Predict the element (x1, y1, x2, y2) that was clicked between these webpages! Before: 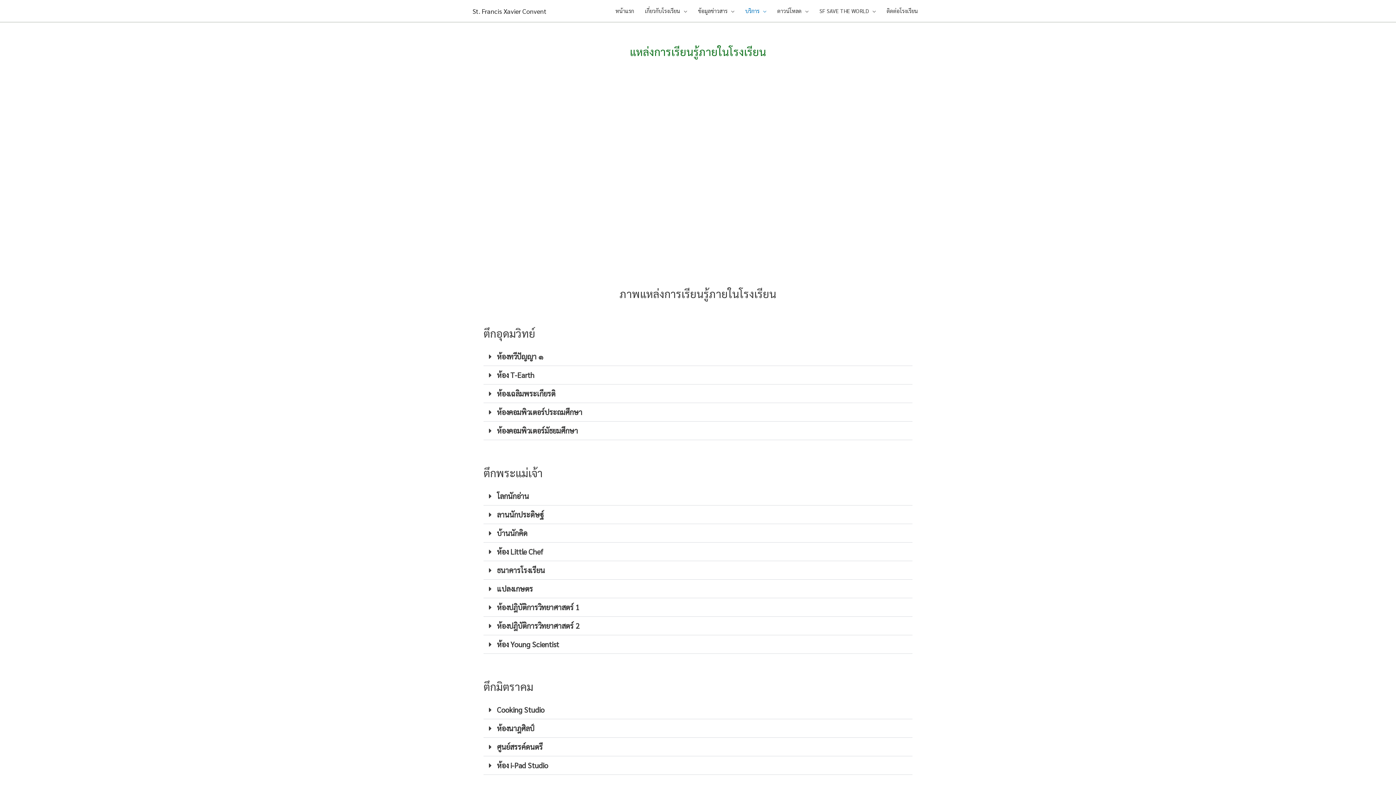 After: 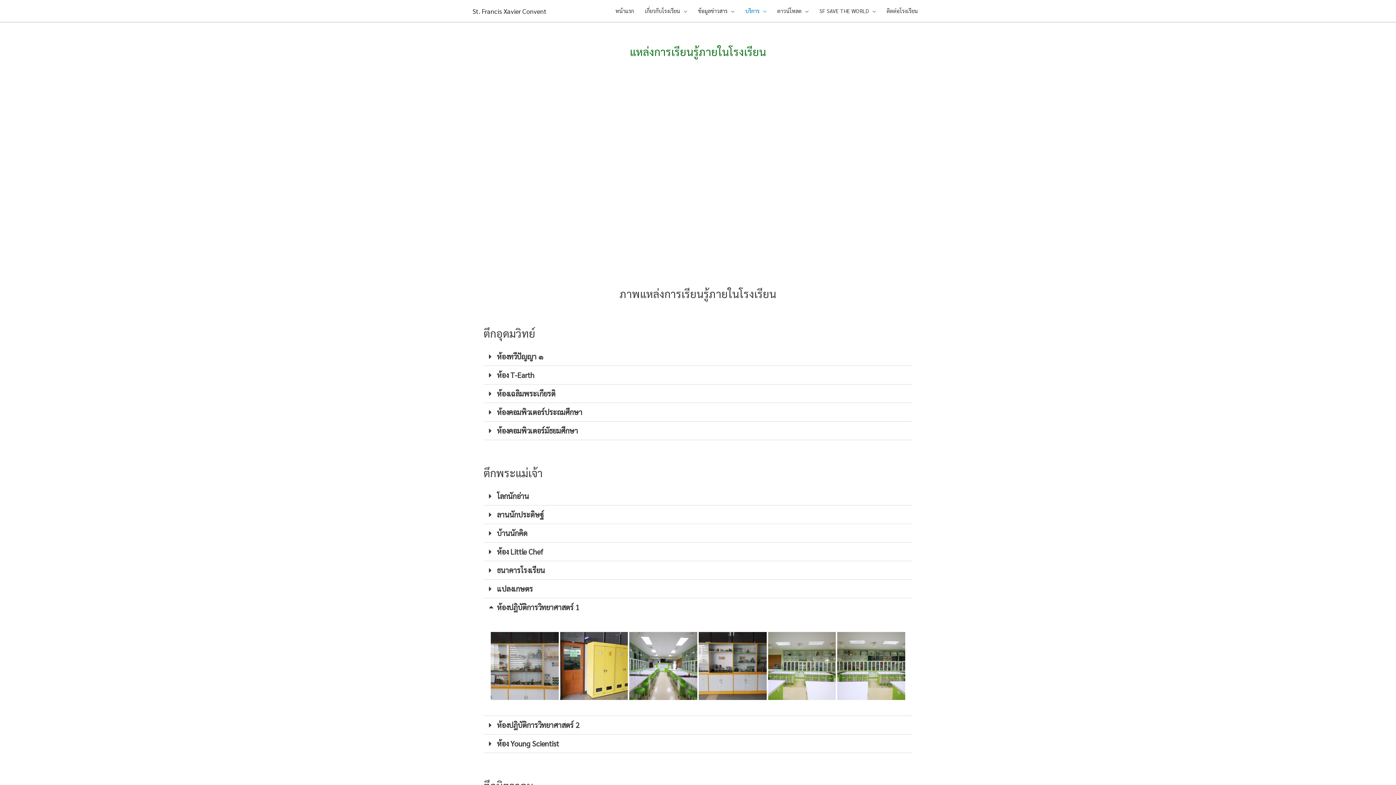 Action: bbox: (483, 598, 912, 617) label: ห้องปฎิบัติการวิทยาศาสตร์ 1